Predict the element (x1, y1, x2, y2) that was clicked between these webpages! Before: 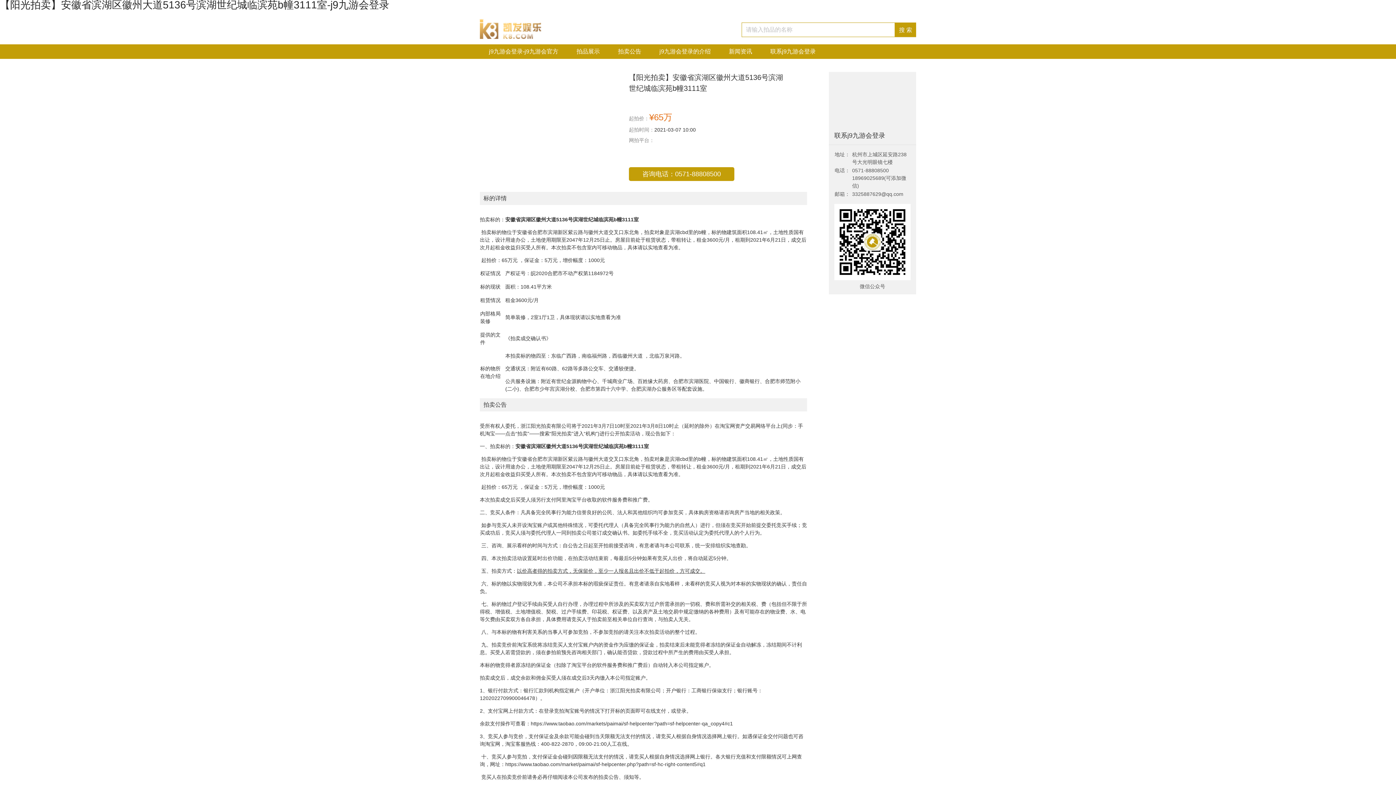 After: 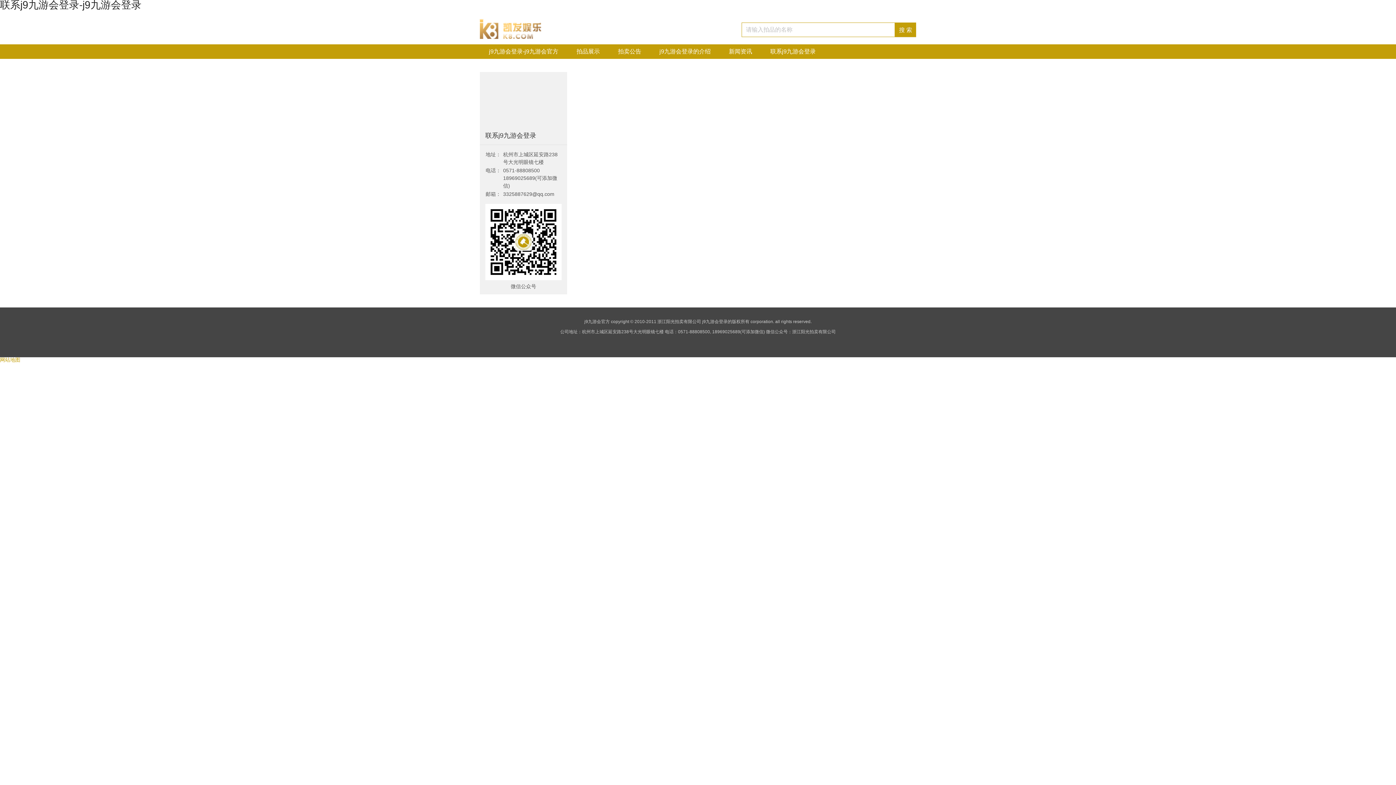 Action: bbox: (761, 44, 825, 58) label: 联系j9九游会登录